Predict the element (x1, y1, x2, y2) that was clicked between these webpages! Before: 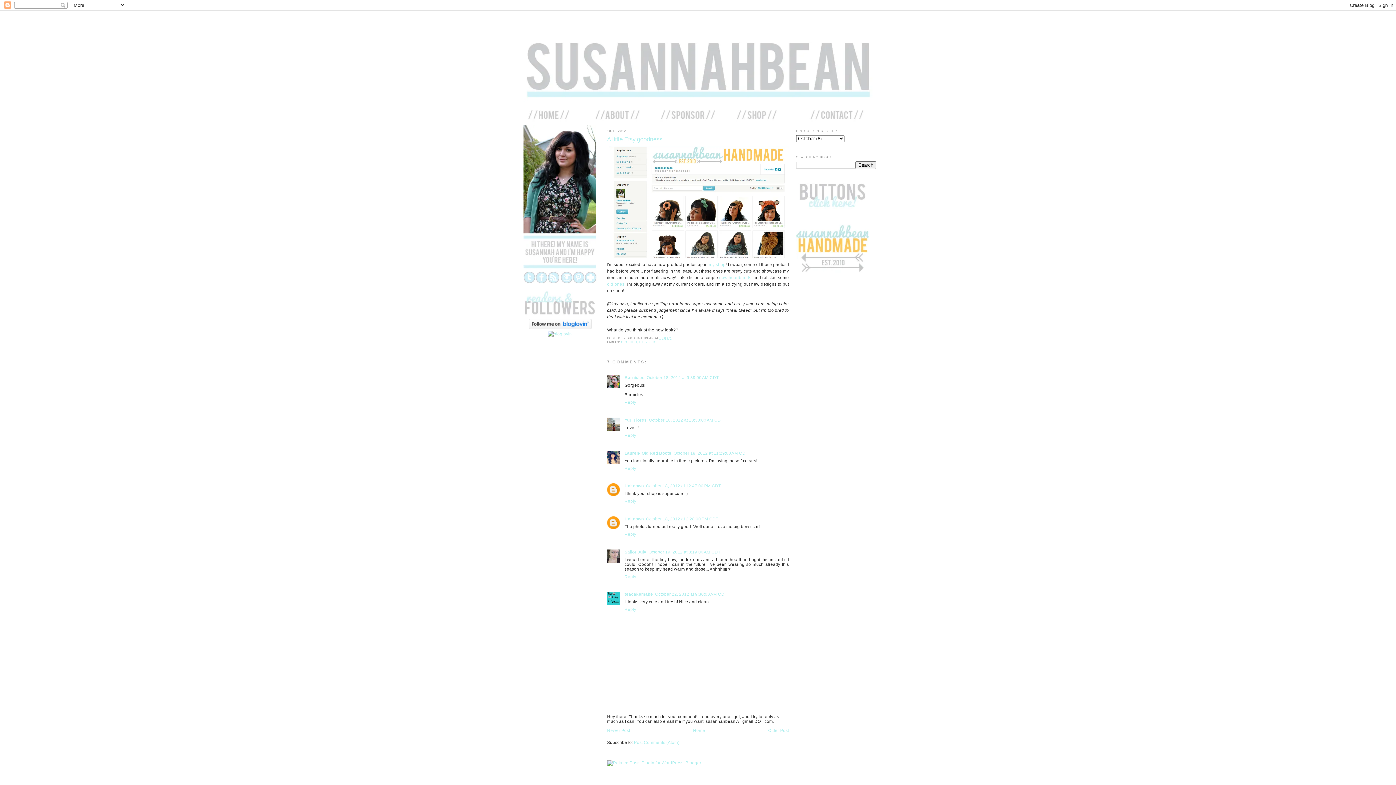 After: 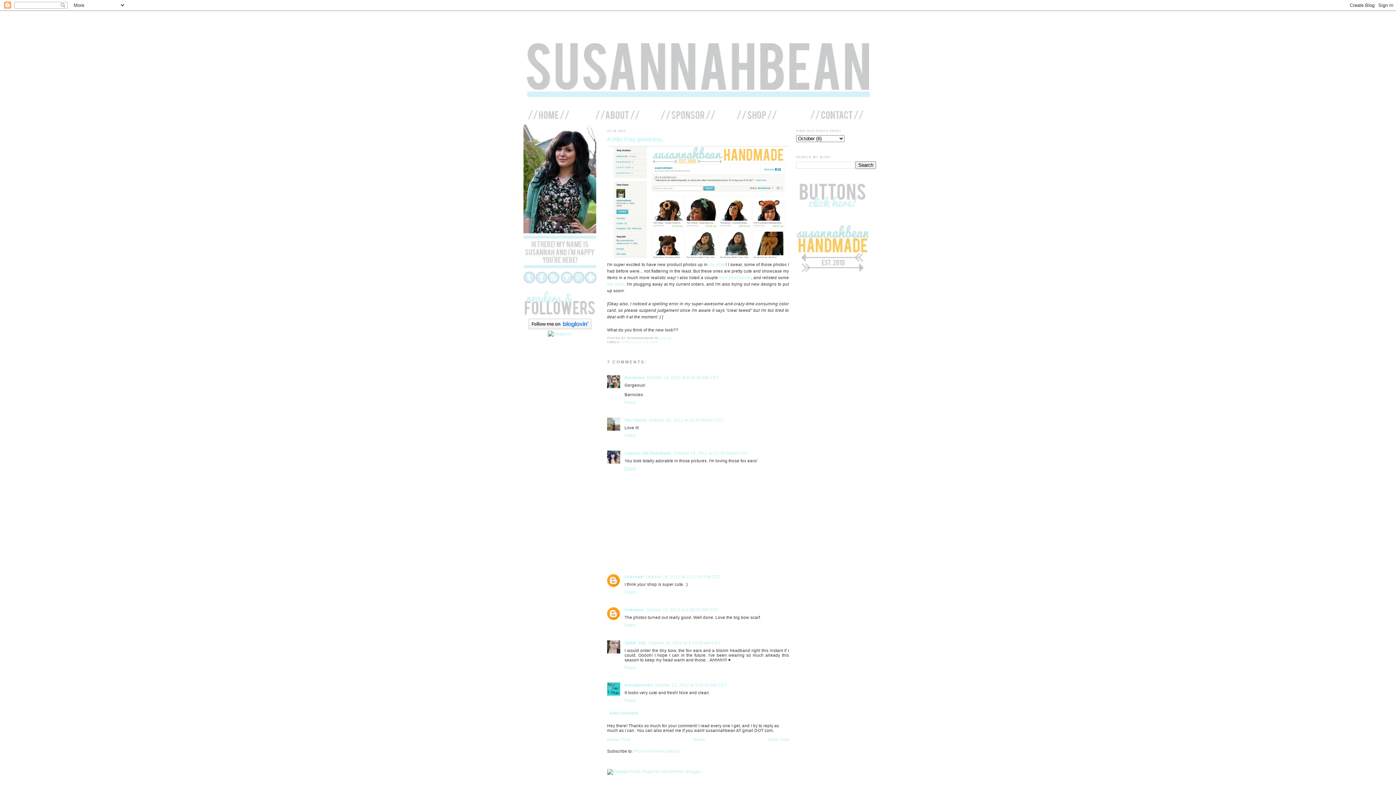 Action: bbox: (624, 464, 638, 470) label: Reply